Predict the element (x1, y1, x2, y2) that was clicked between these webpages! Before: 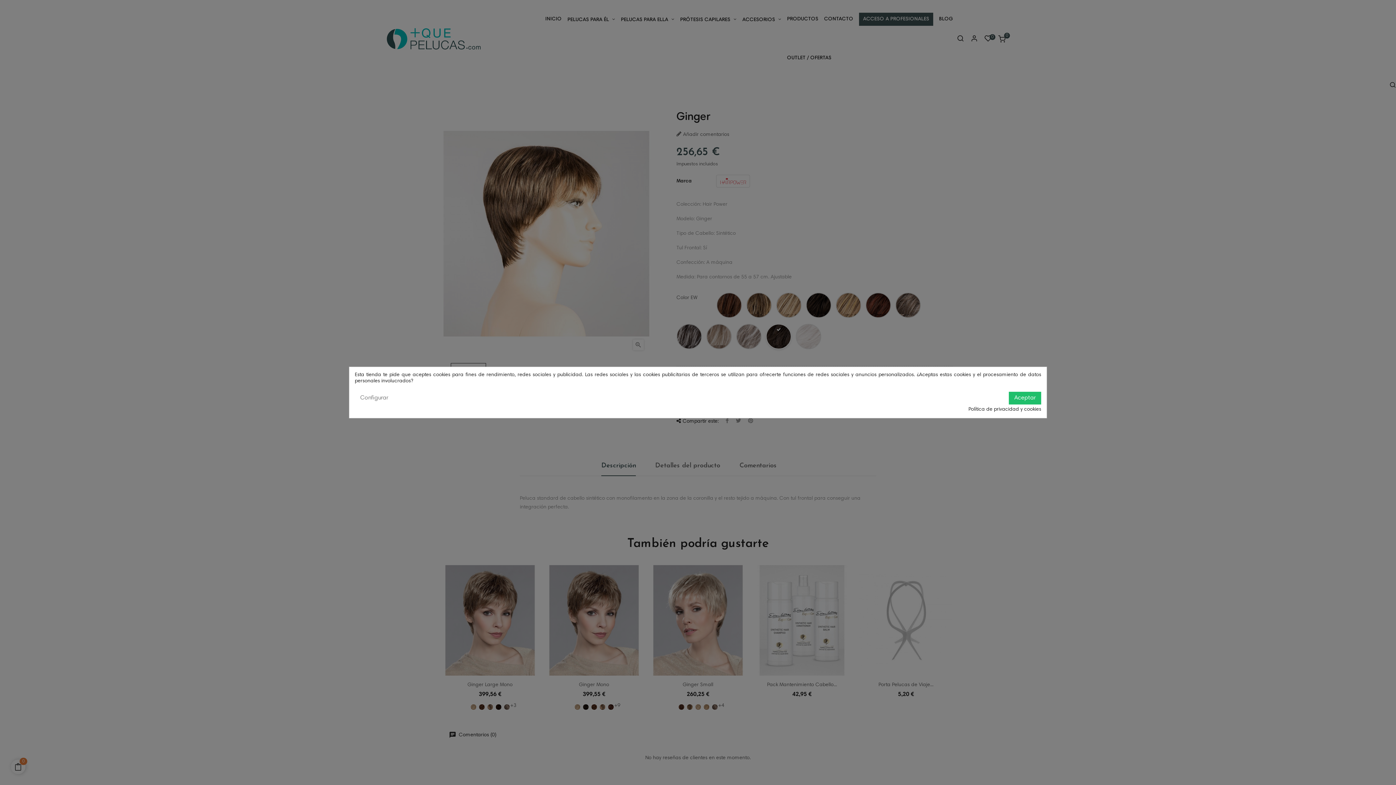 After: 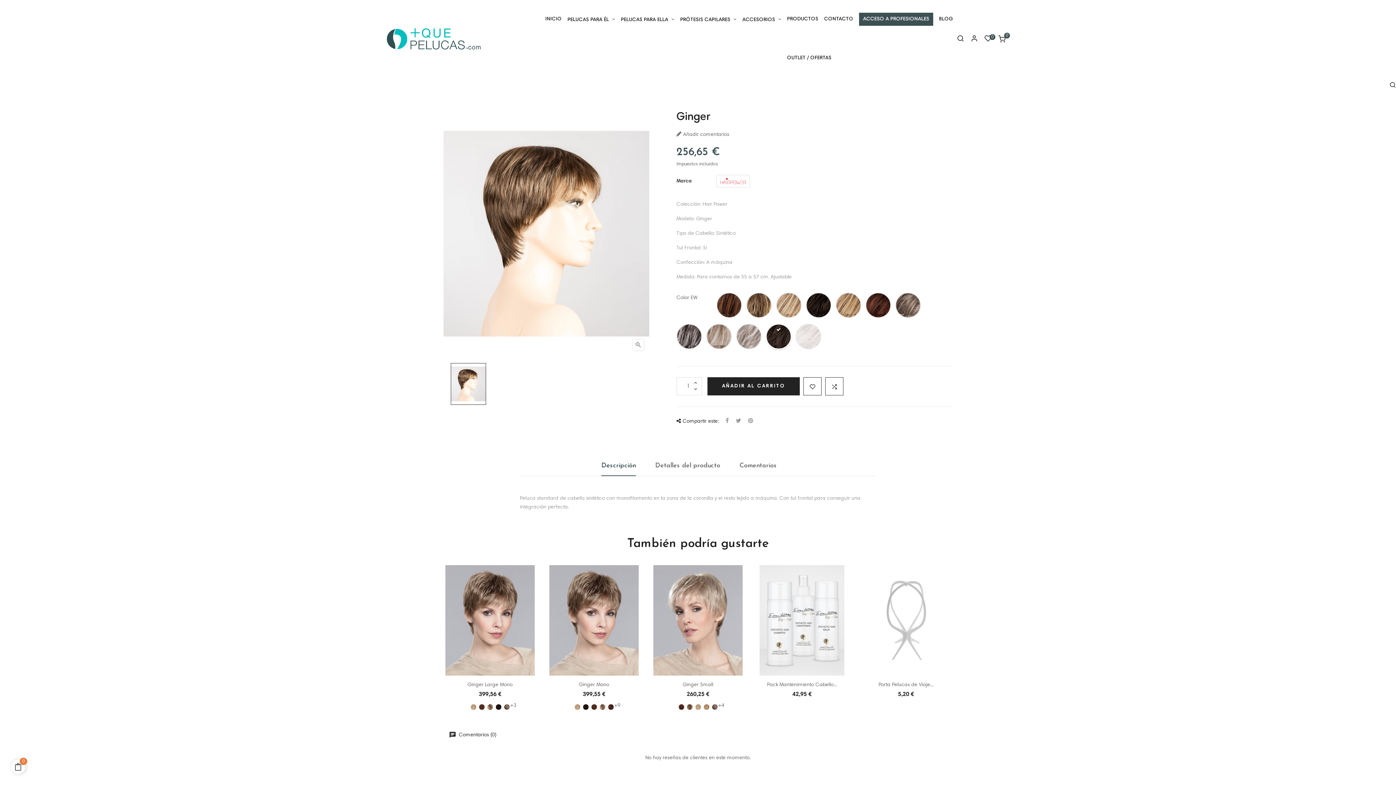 Action: label: Aceptar bbox: (1009, 392, 1041, 404)